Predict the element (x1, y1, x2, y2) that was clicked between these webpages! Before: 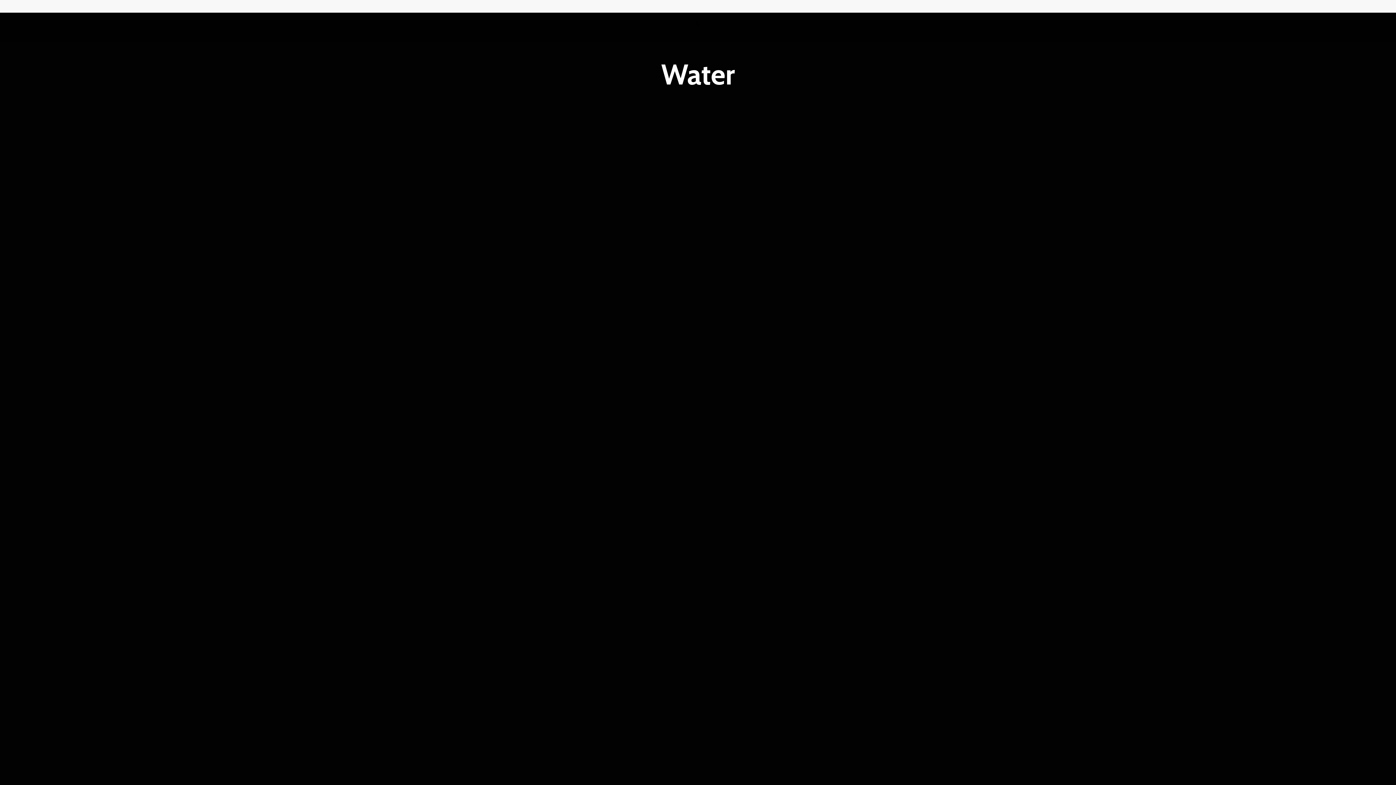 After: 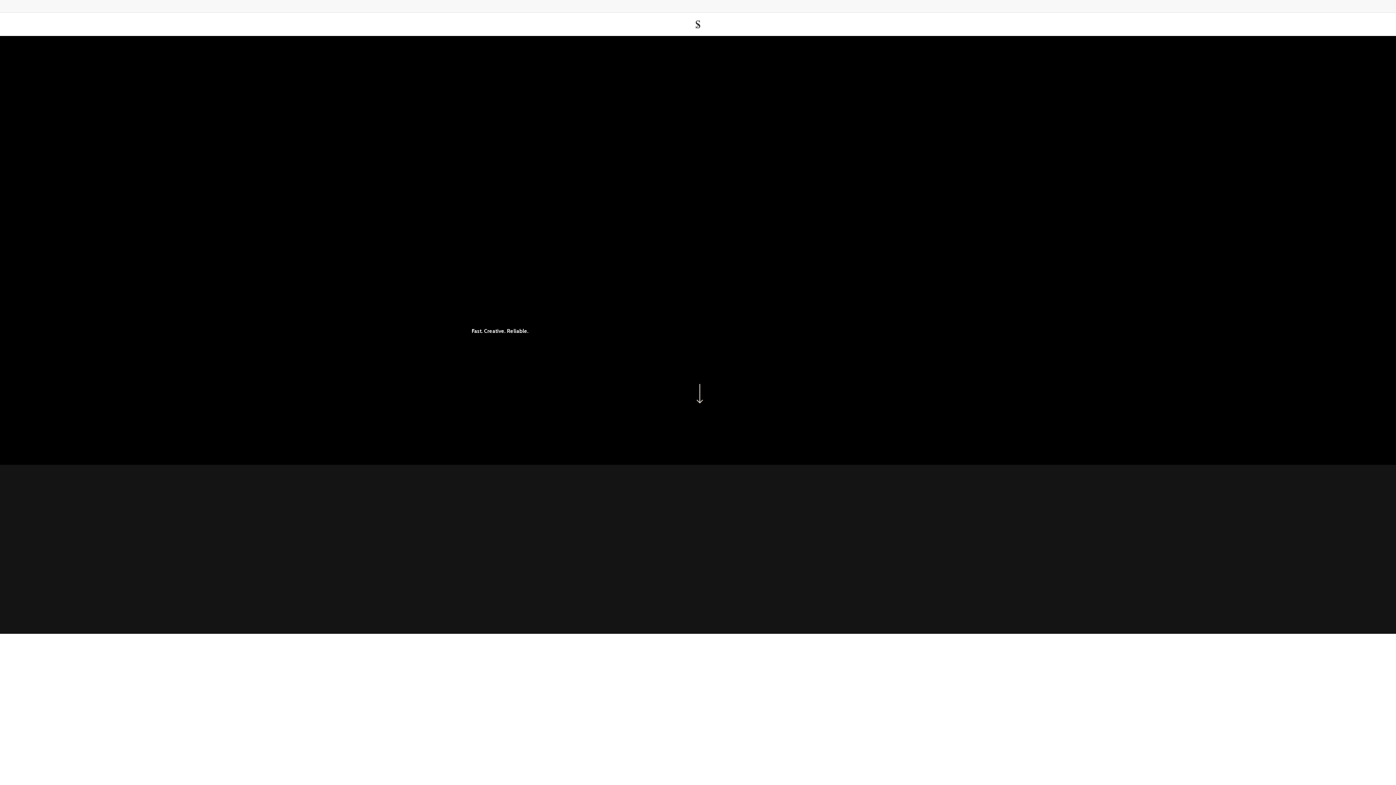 Action: bbox: (696, 20, 700, 28)